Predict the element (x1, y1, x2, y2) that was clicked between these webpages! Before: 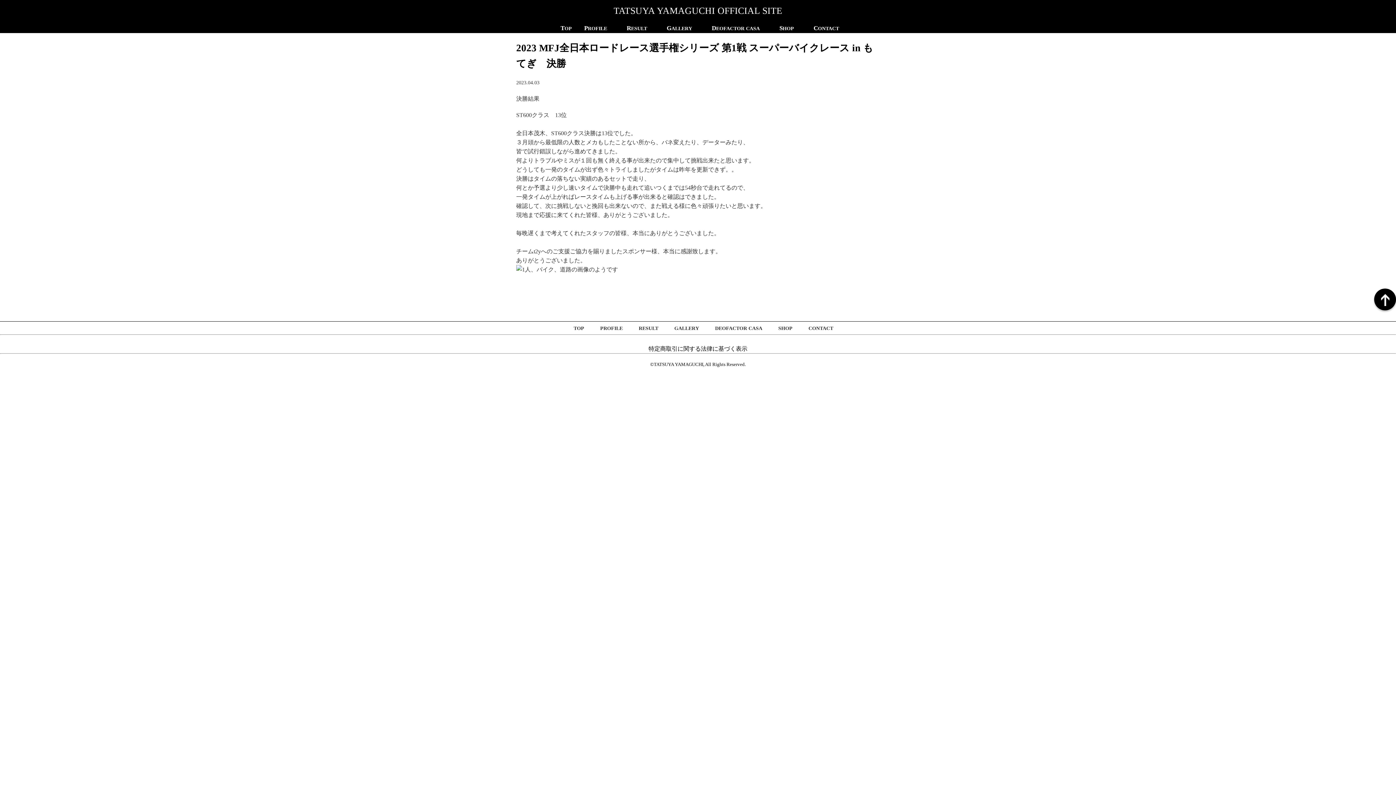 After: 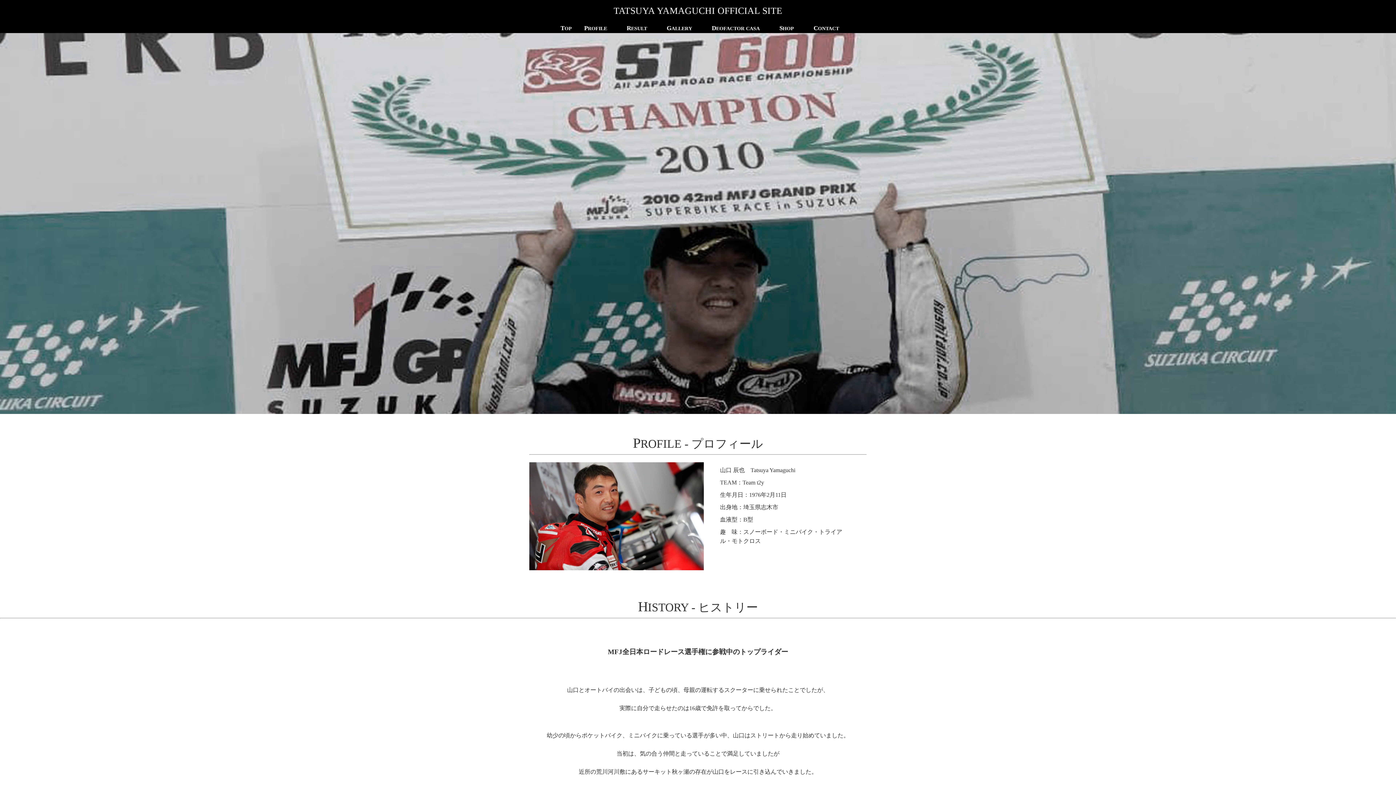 Action: label: PROFILE bbox: (573, 23, 607, 33)